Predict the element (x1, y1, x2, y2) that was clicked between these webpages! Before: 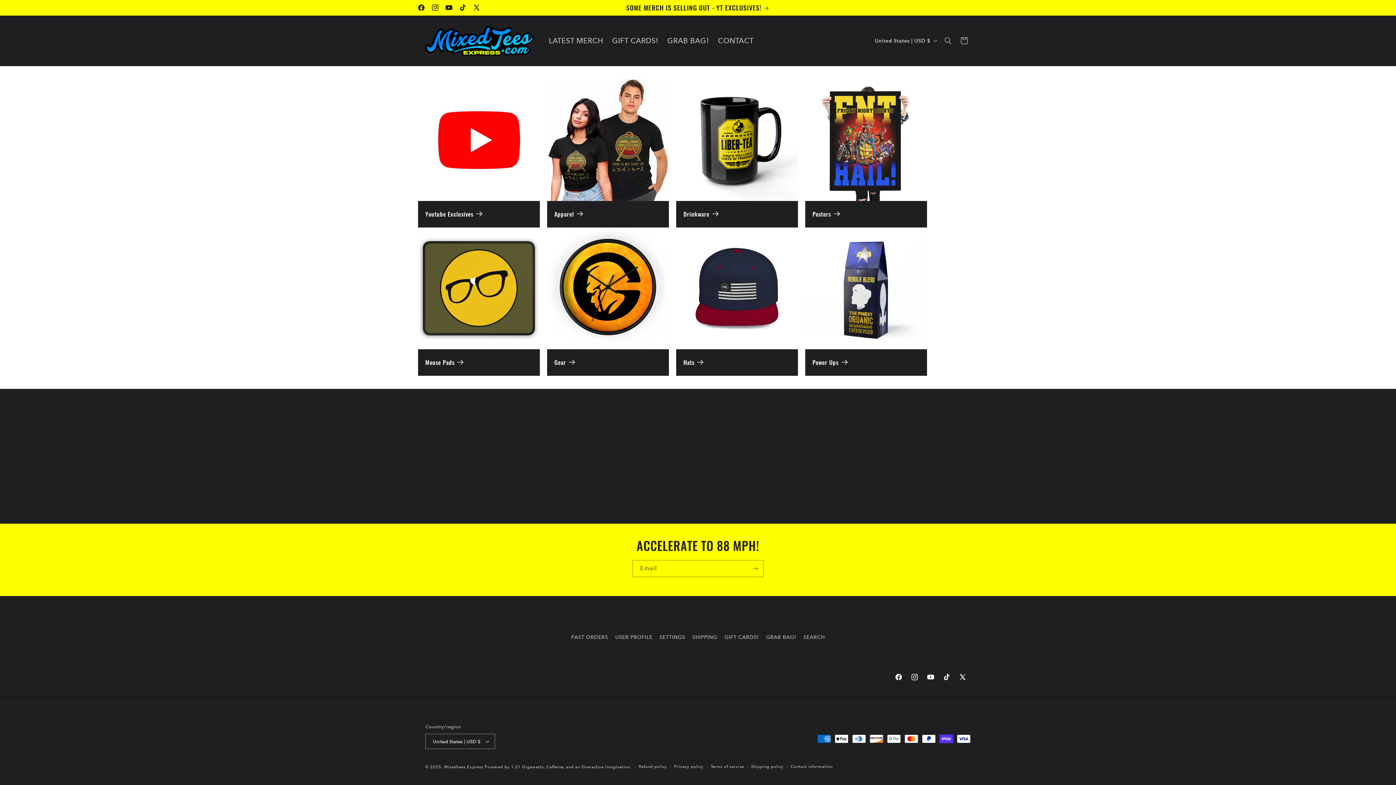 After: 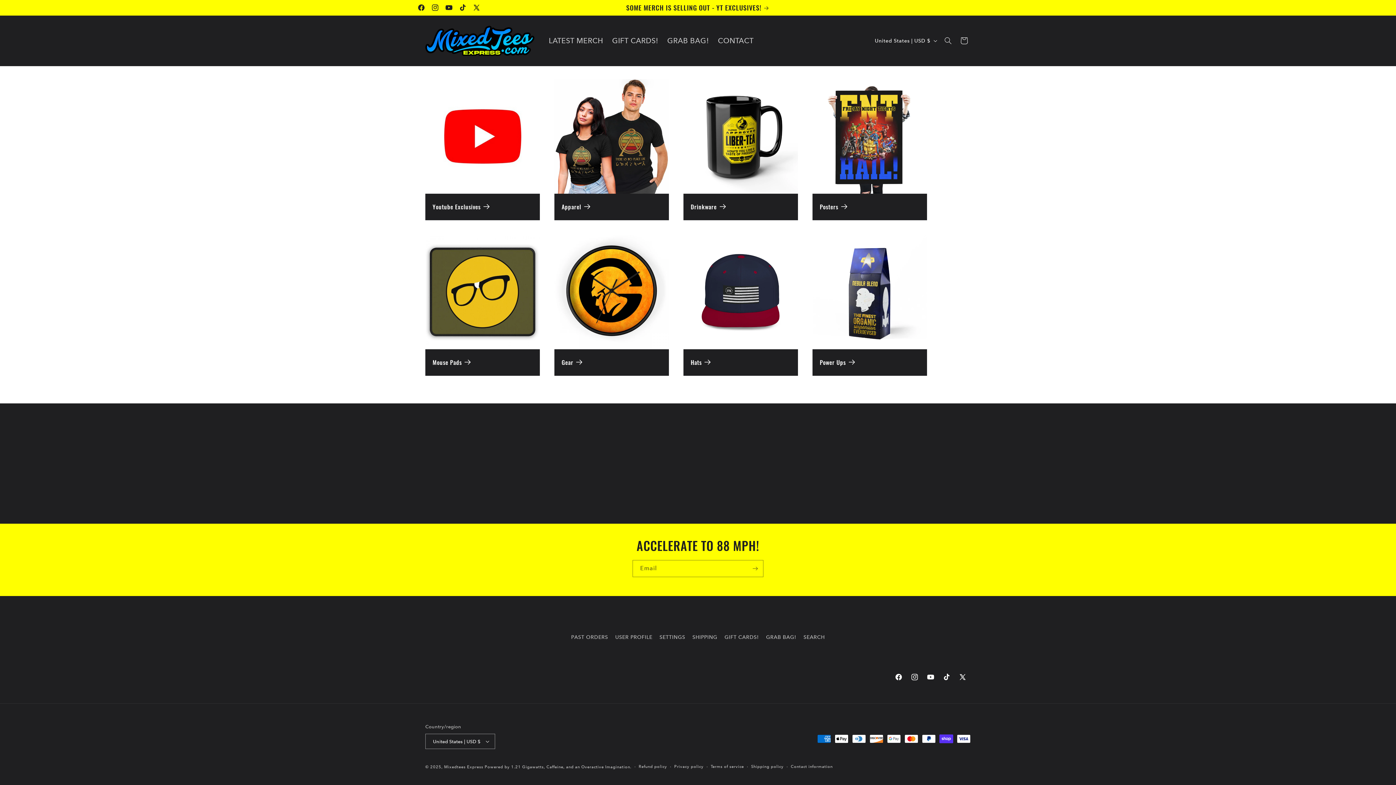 Action: bbox: (422, 22, 537, 58)